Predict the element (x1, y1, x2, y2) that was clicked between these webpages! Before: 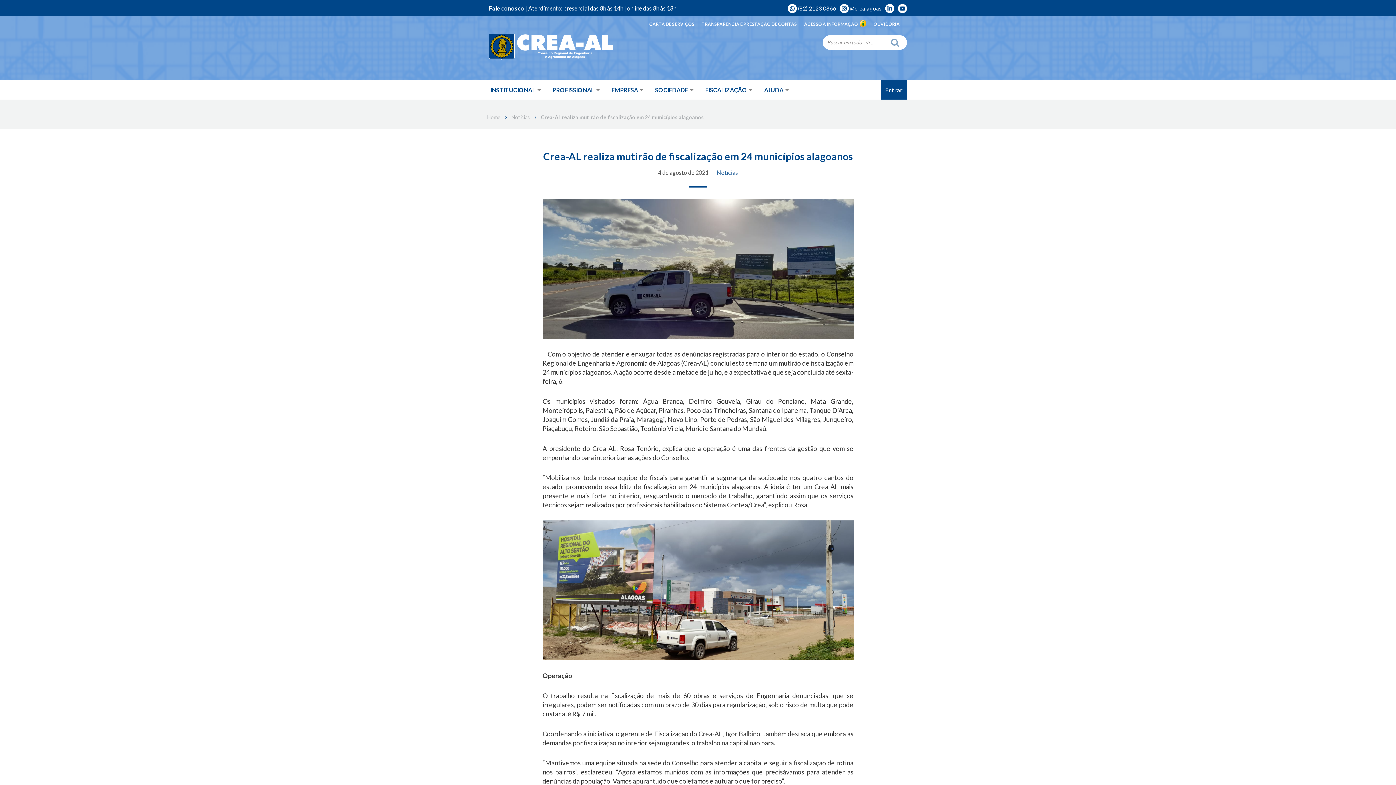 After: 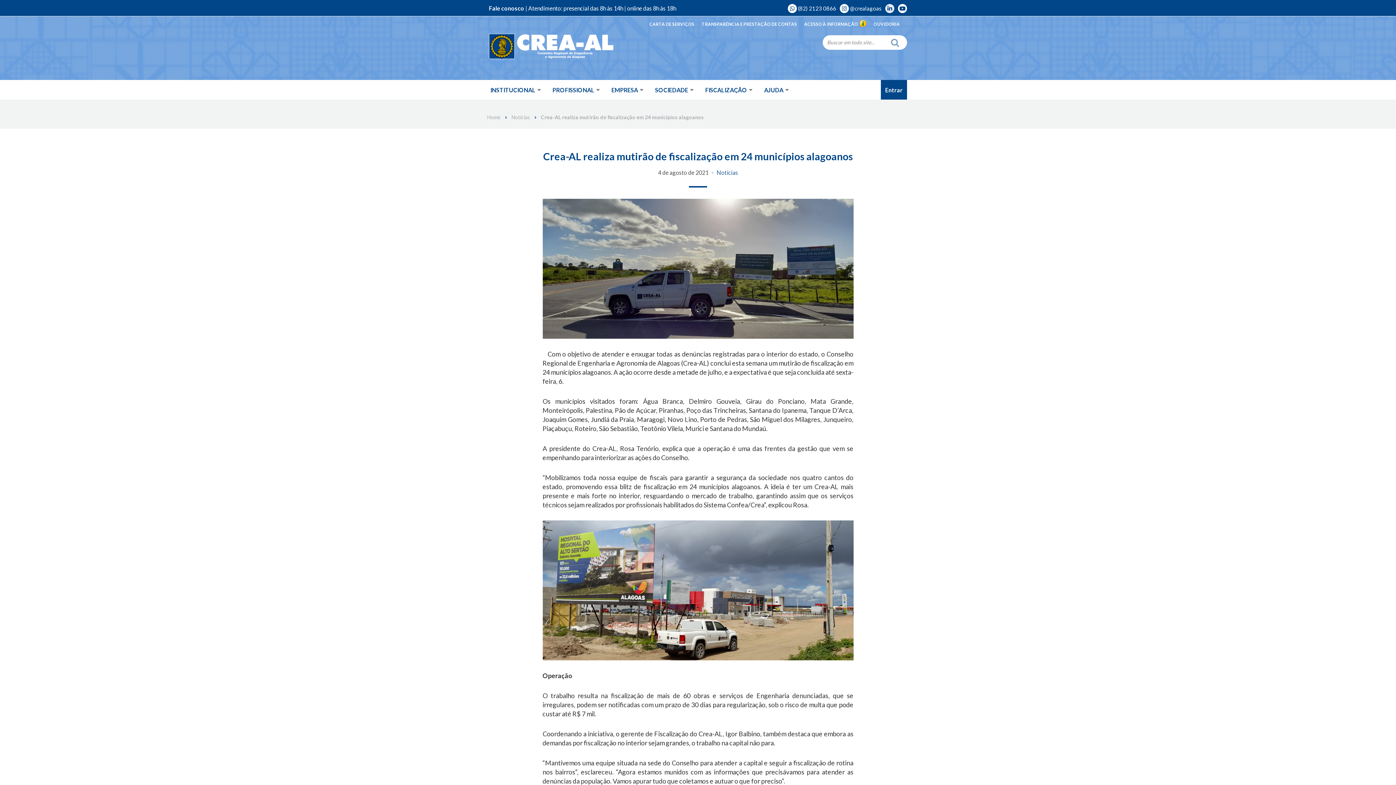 Action: bbox: (885, 5, 894, 11)